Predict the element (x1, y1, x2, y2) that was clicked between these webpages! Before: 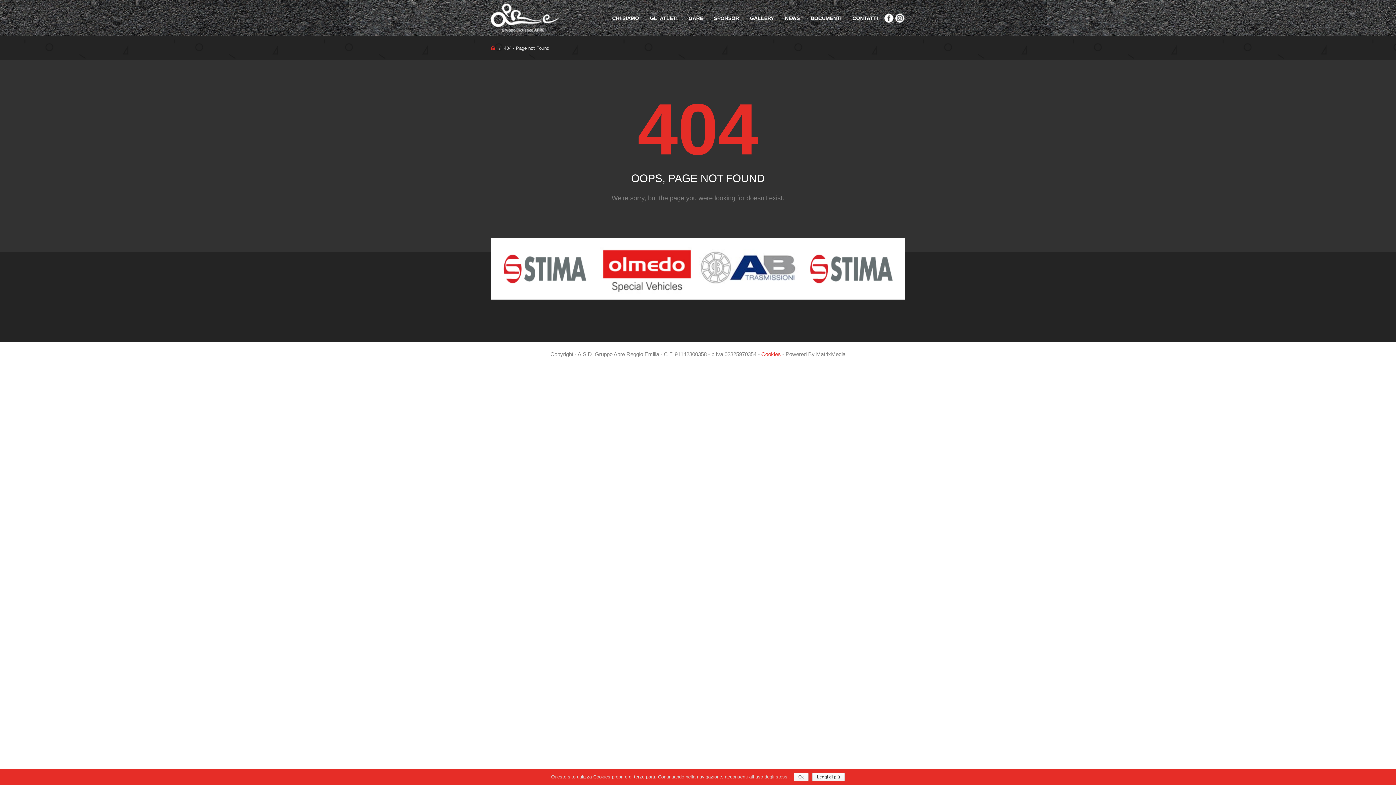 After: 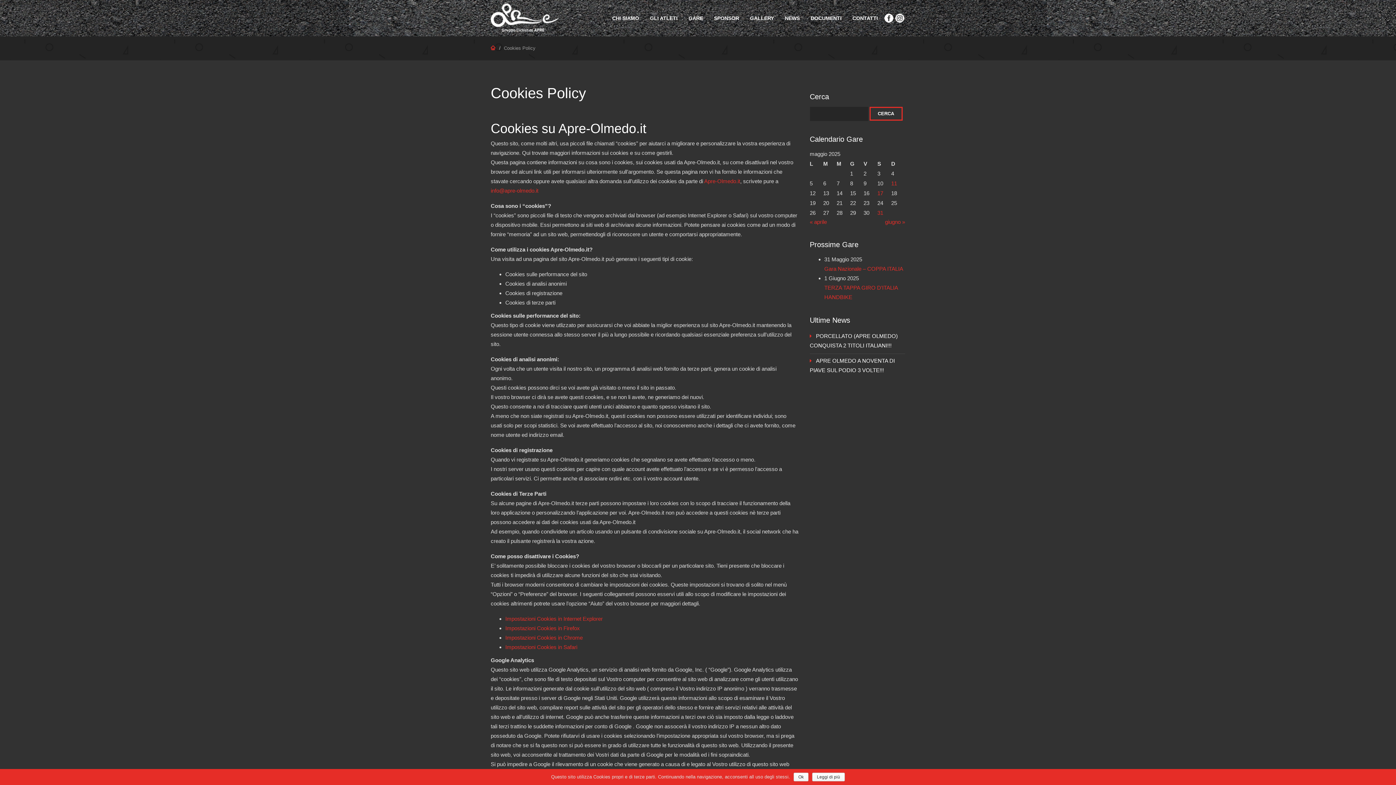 Action: bbox: (761, 351, 781, 357) label: Cookies